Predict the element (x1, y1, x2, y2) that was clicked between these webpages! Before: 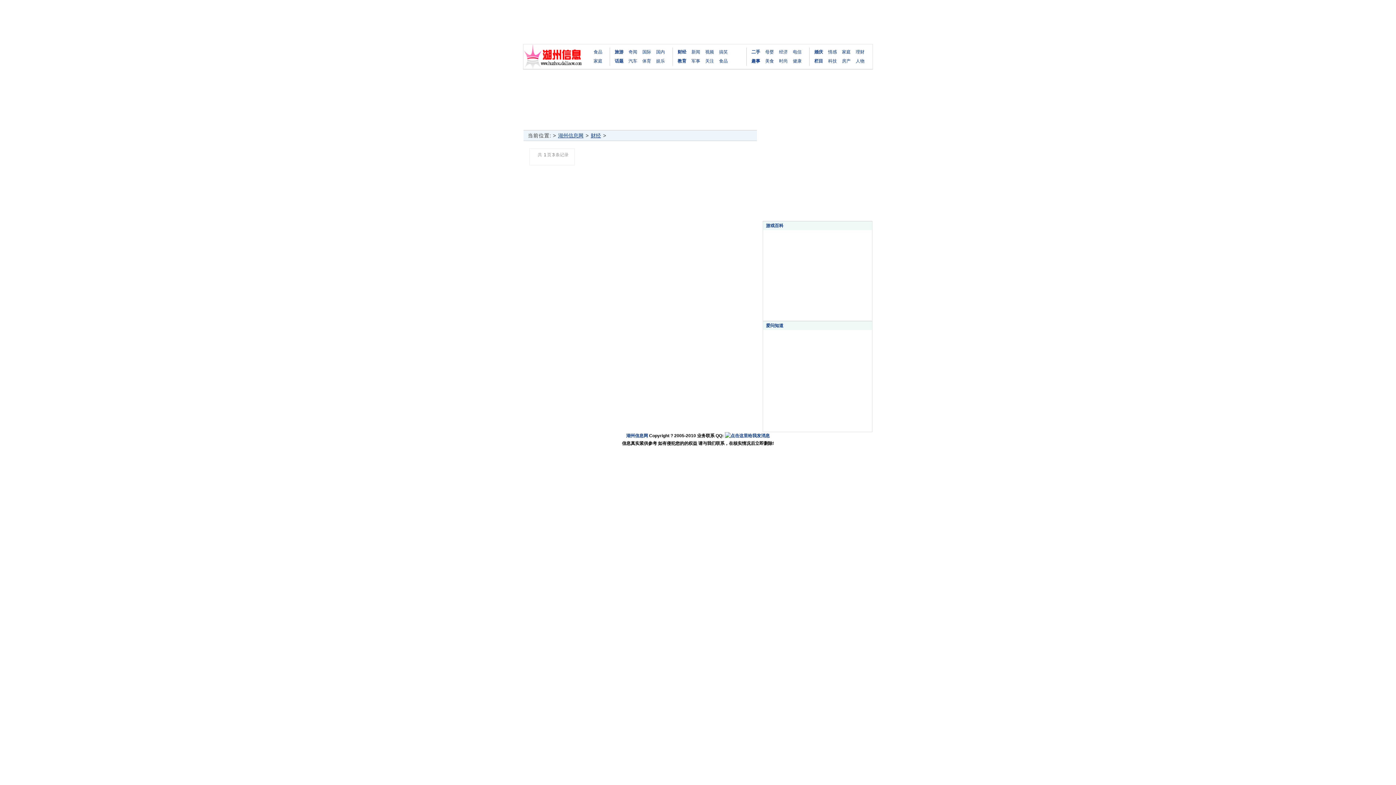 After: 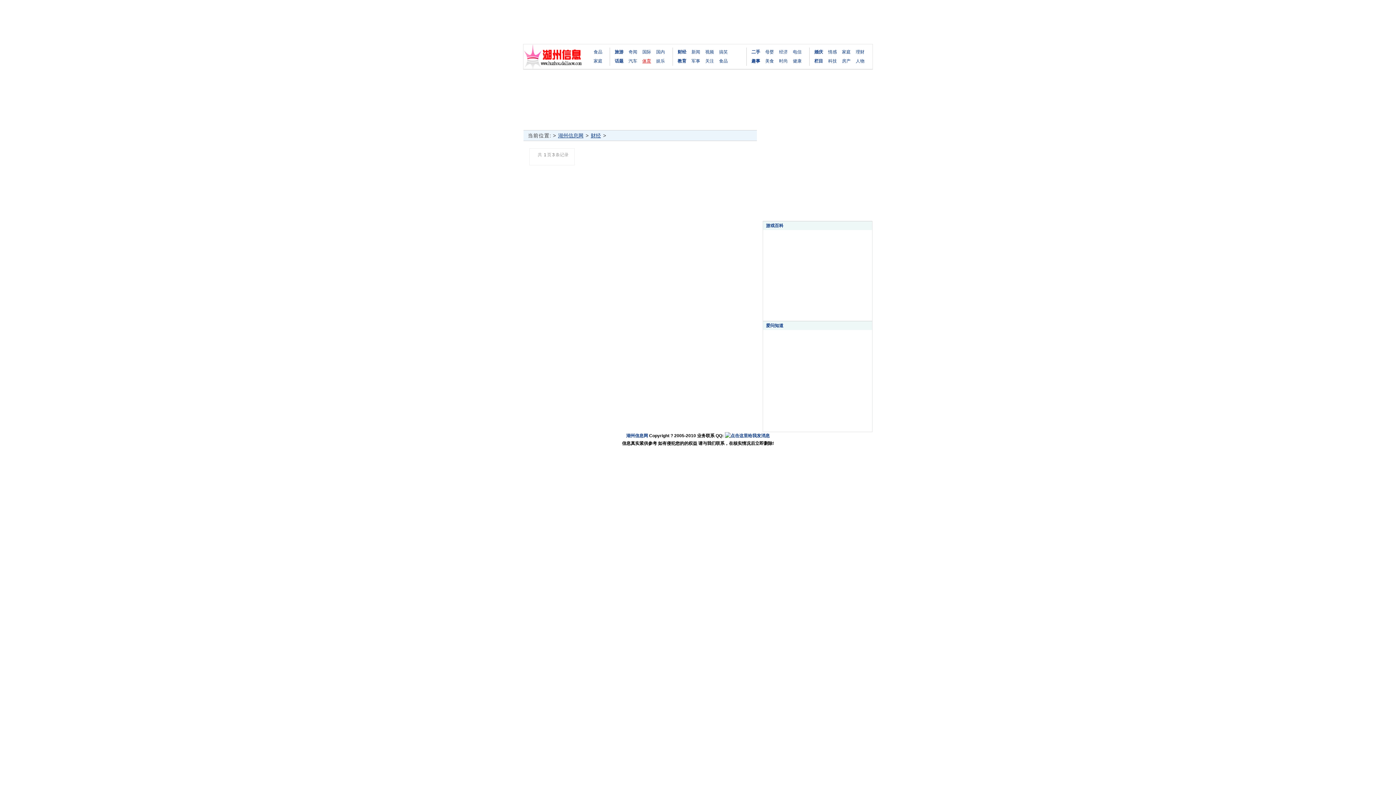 Action: label: 体育 bbox: (642, 58, 651, 63)